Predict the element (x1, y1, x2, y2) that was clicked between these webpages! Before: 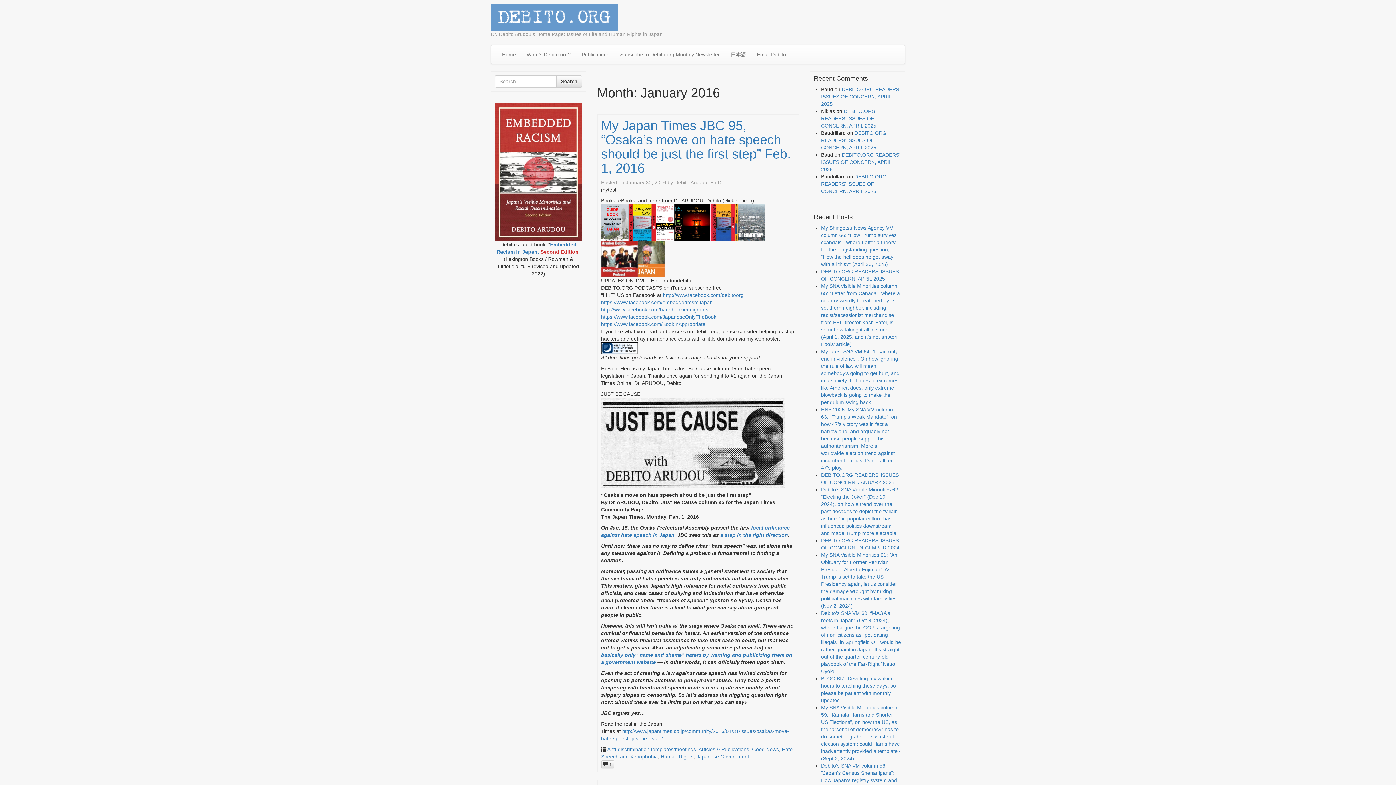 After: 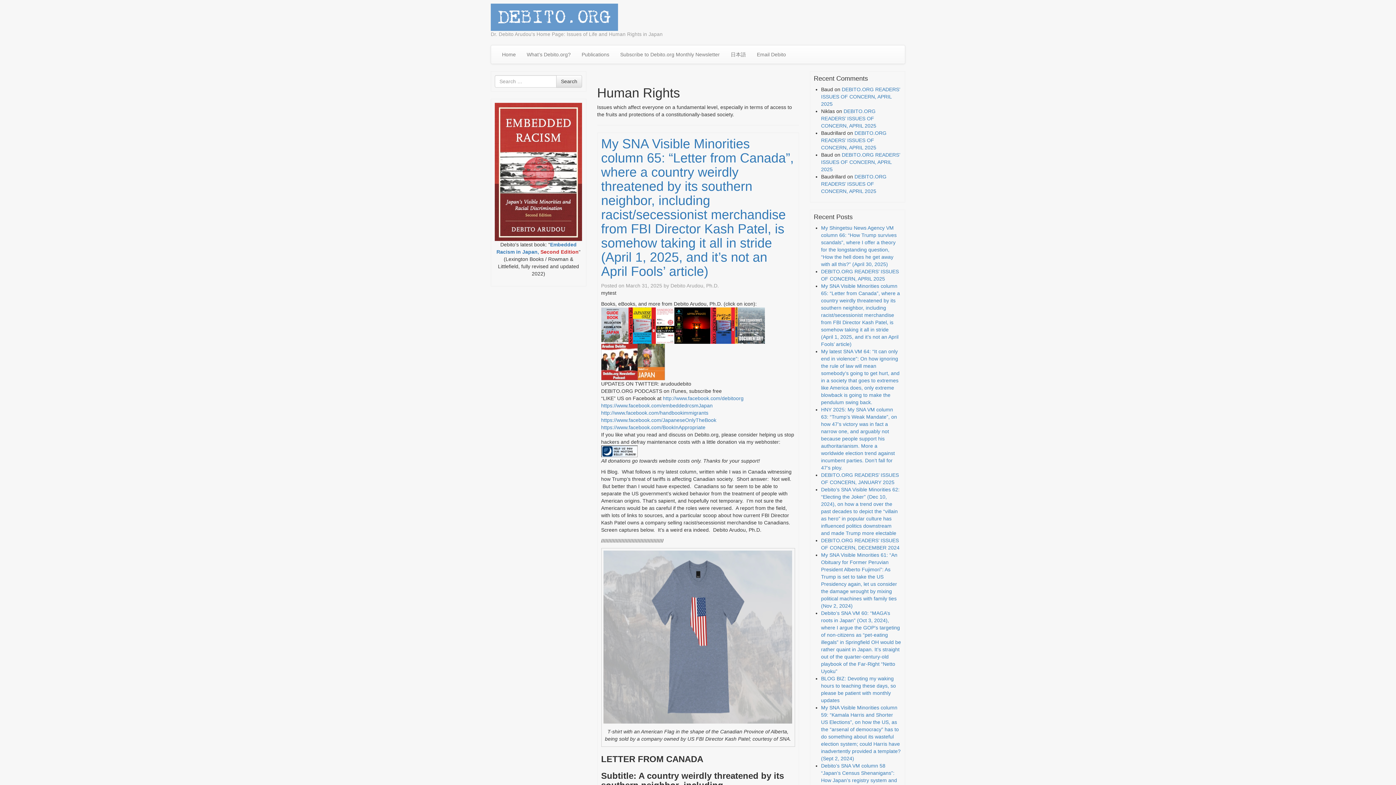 Action: bbox: (660, 754, 693, 760) label: Human Rights